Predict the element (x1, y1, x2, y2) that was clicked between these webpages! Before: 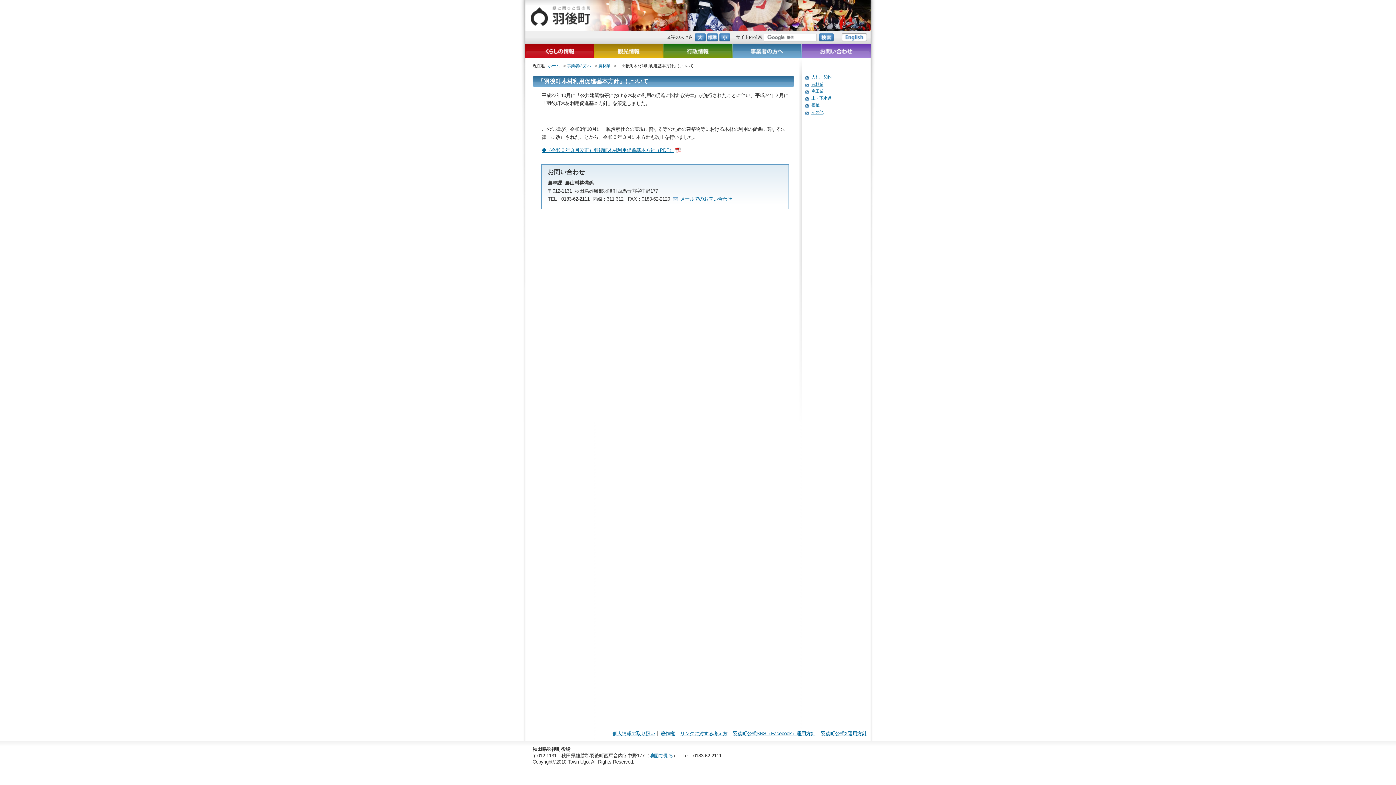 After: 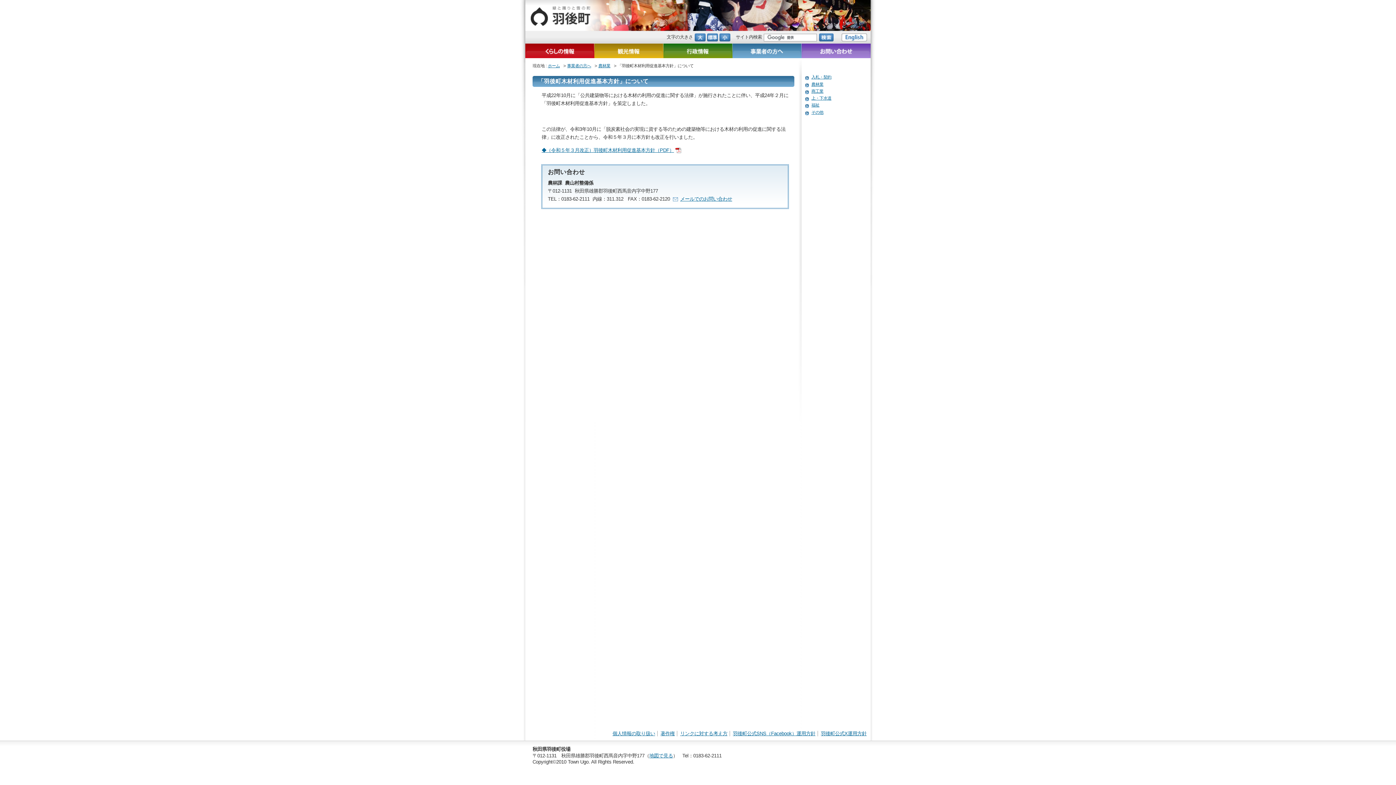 Action: bbox: (707, 34, 718, 40)